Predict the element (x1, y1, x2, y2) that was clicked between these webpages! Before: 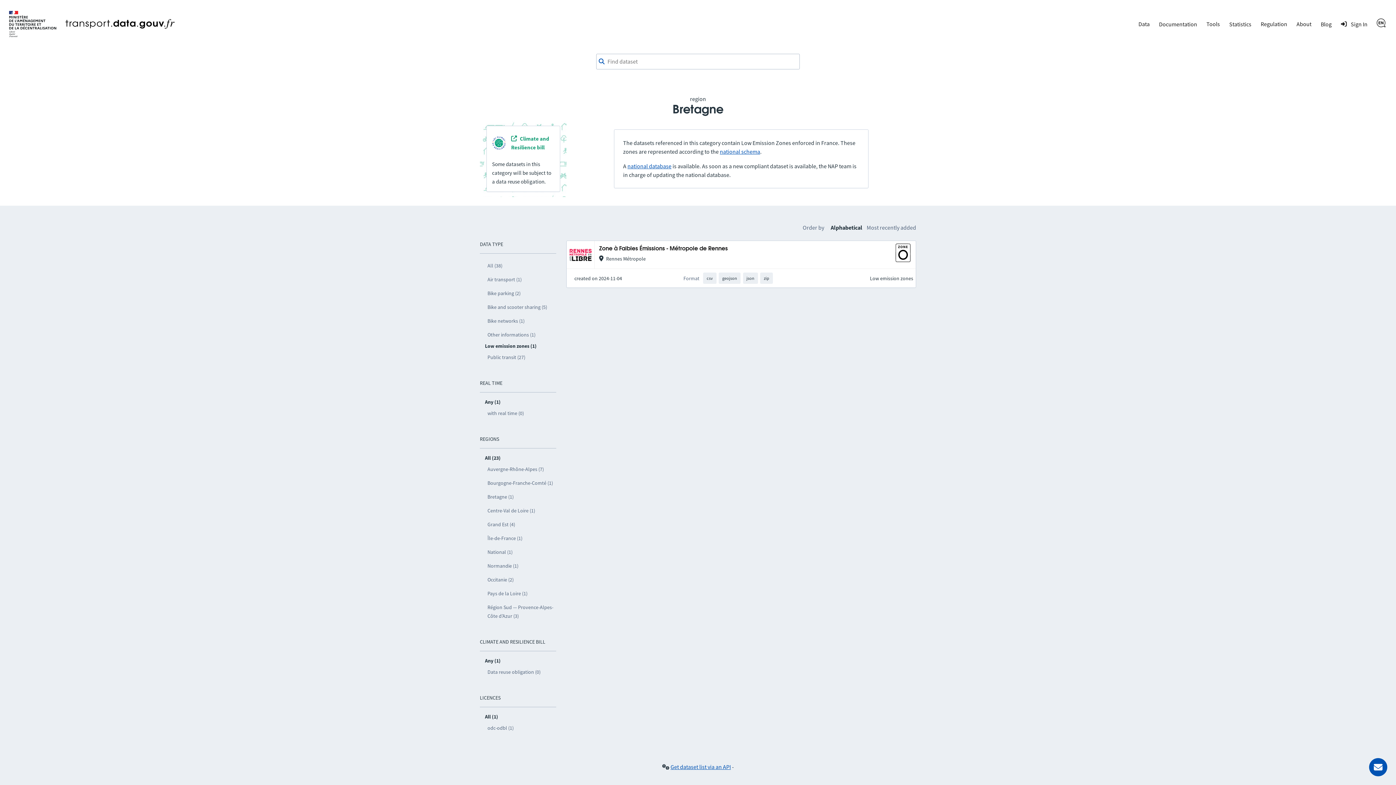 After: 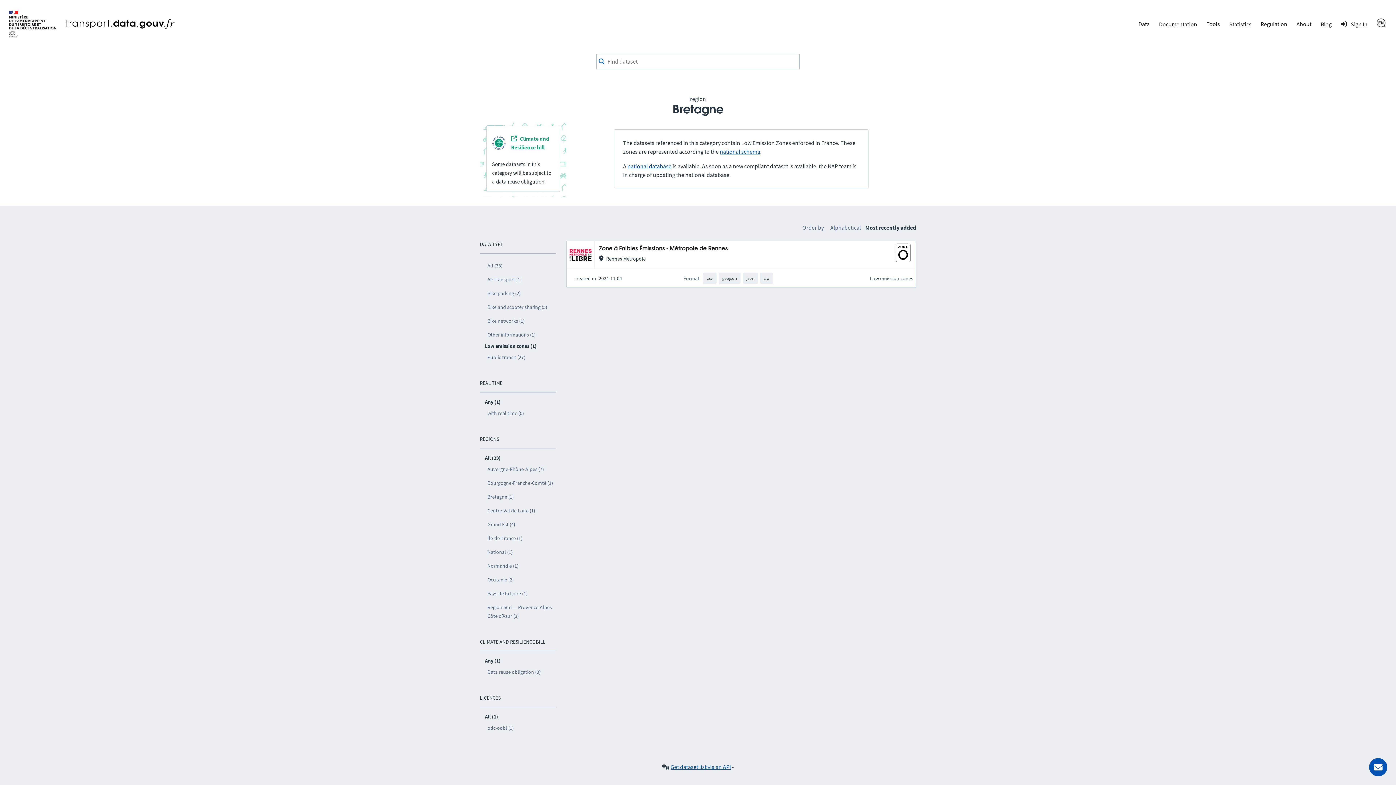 Action: label: Most recently added bbox: (866, 224, 916, 231)